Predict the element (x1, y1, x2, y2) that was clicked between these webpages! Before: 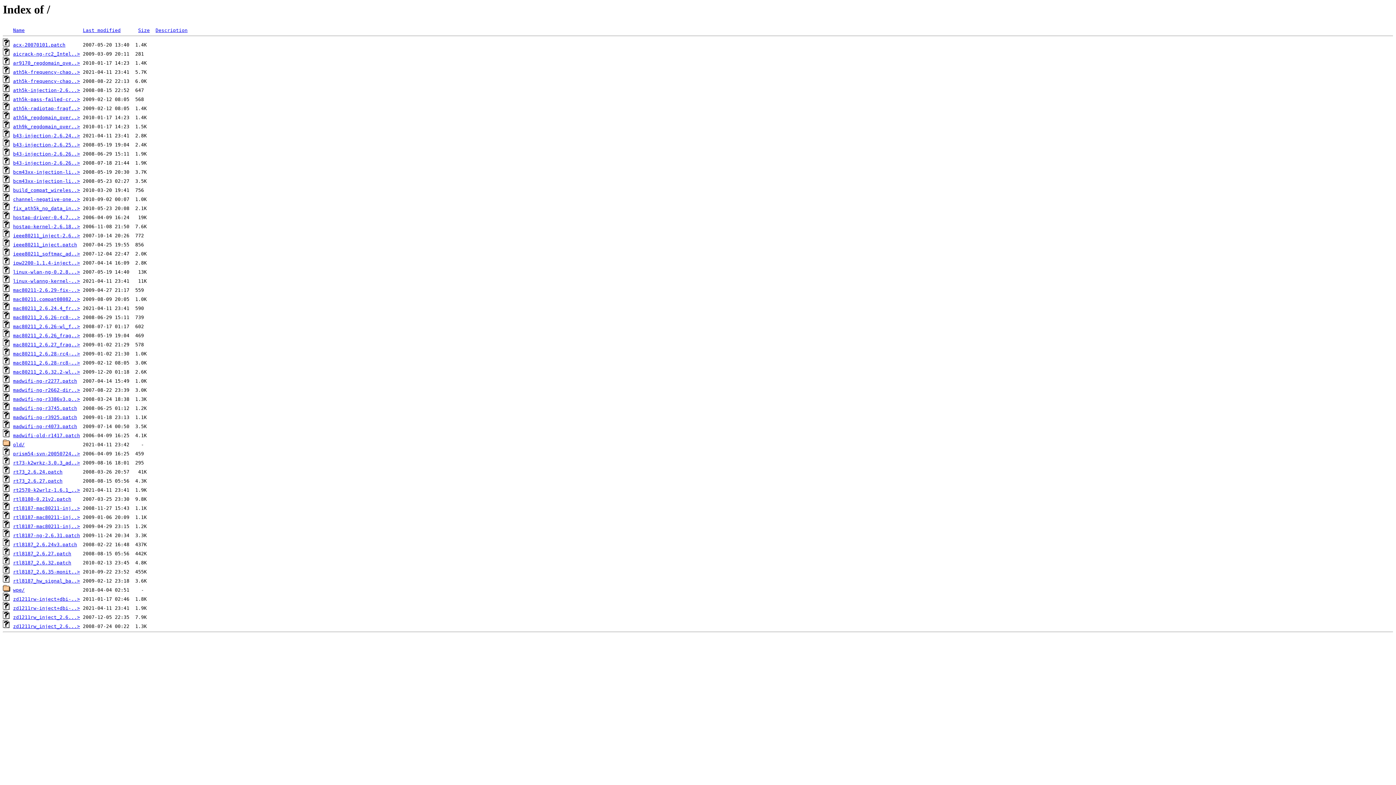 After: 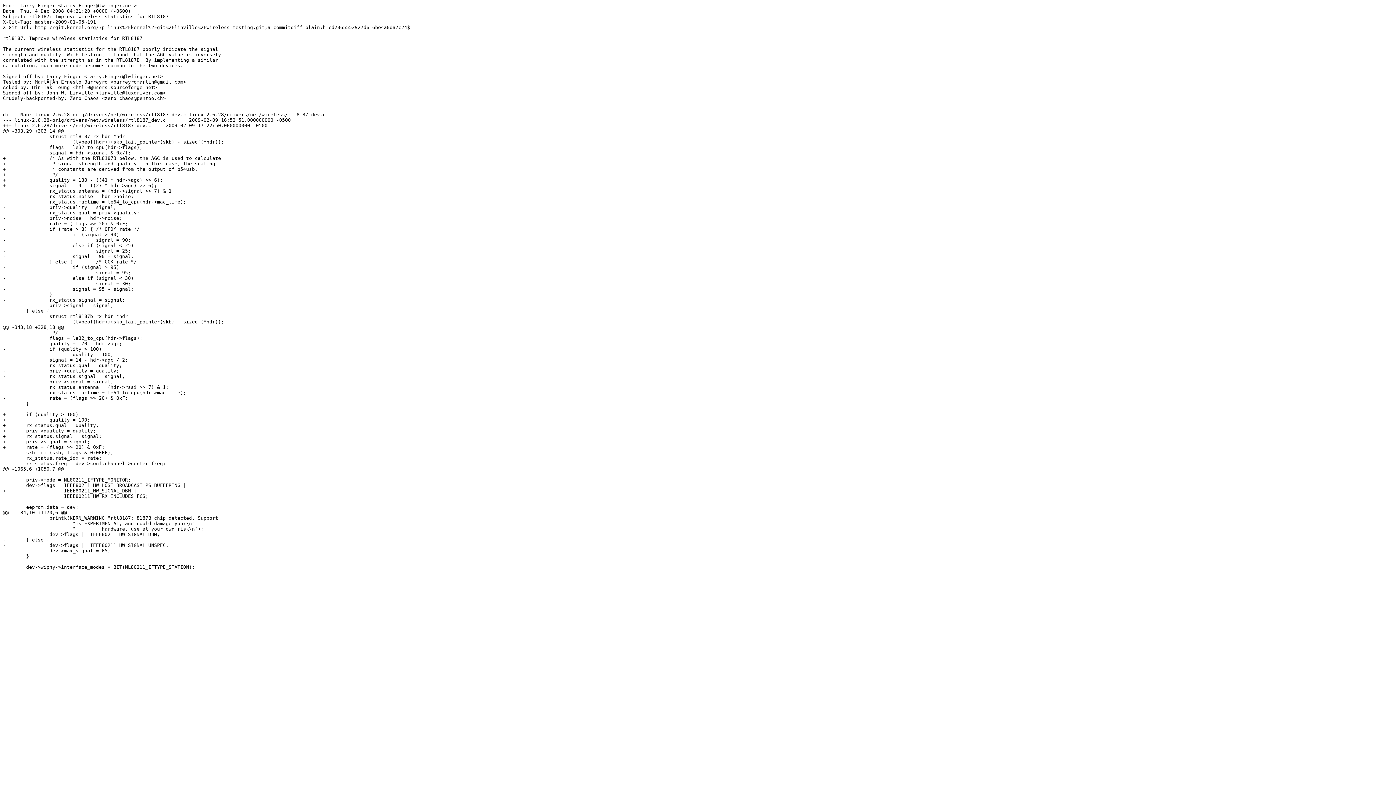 Action: label: rtl8187_hw_signal_ba..> bbox: (13, 578, 80, 584)